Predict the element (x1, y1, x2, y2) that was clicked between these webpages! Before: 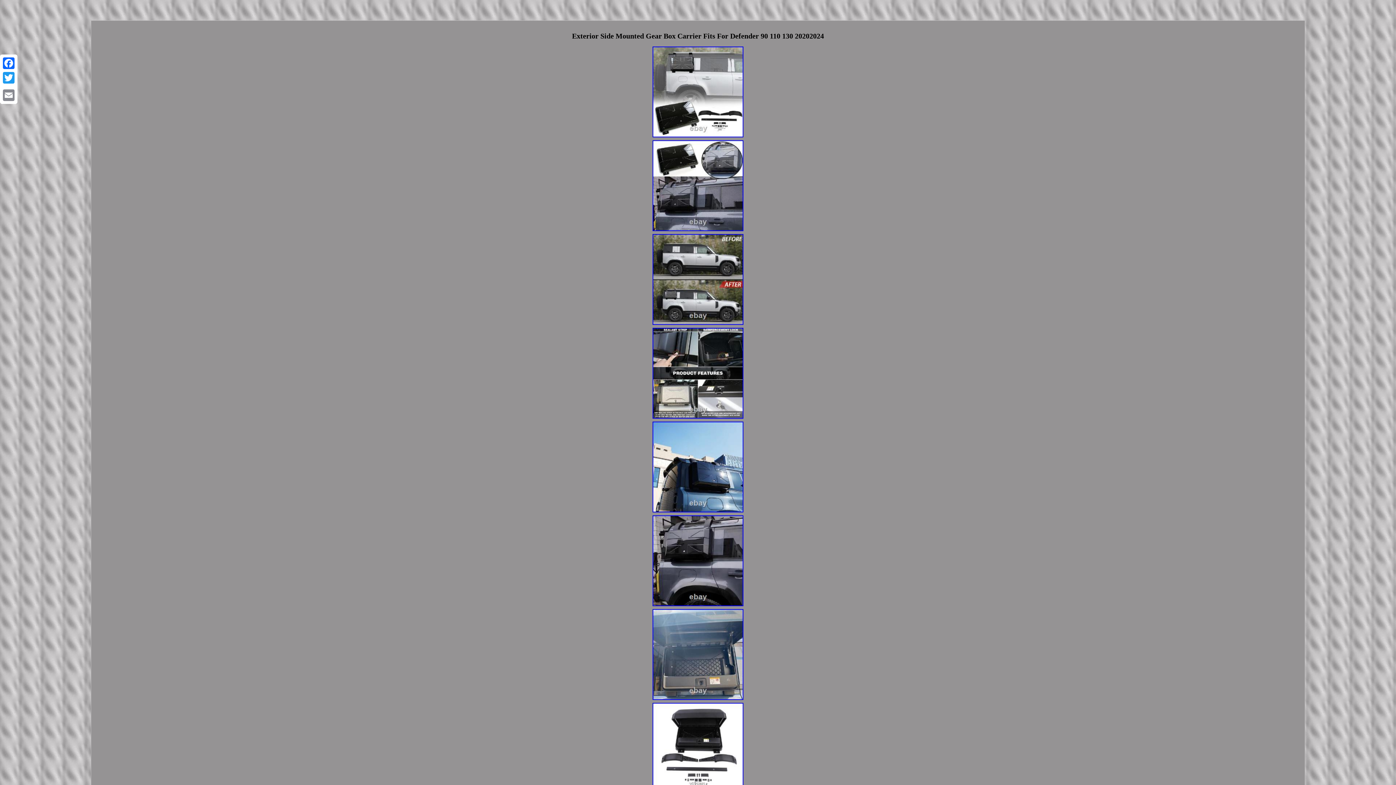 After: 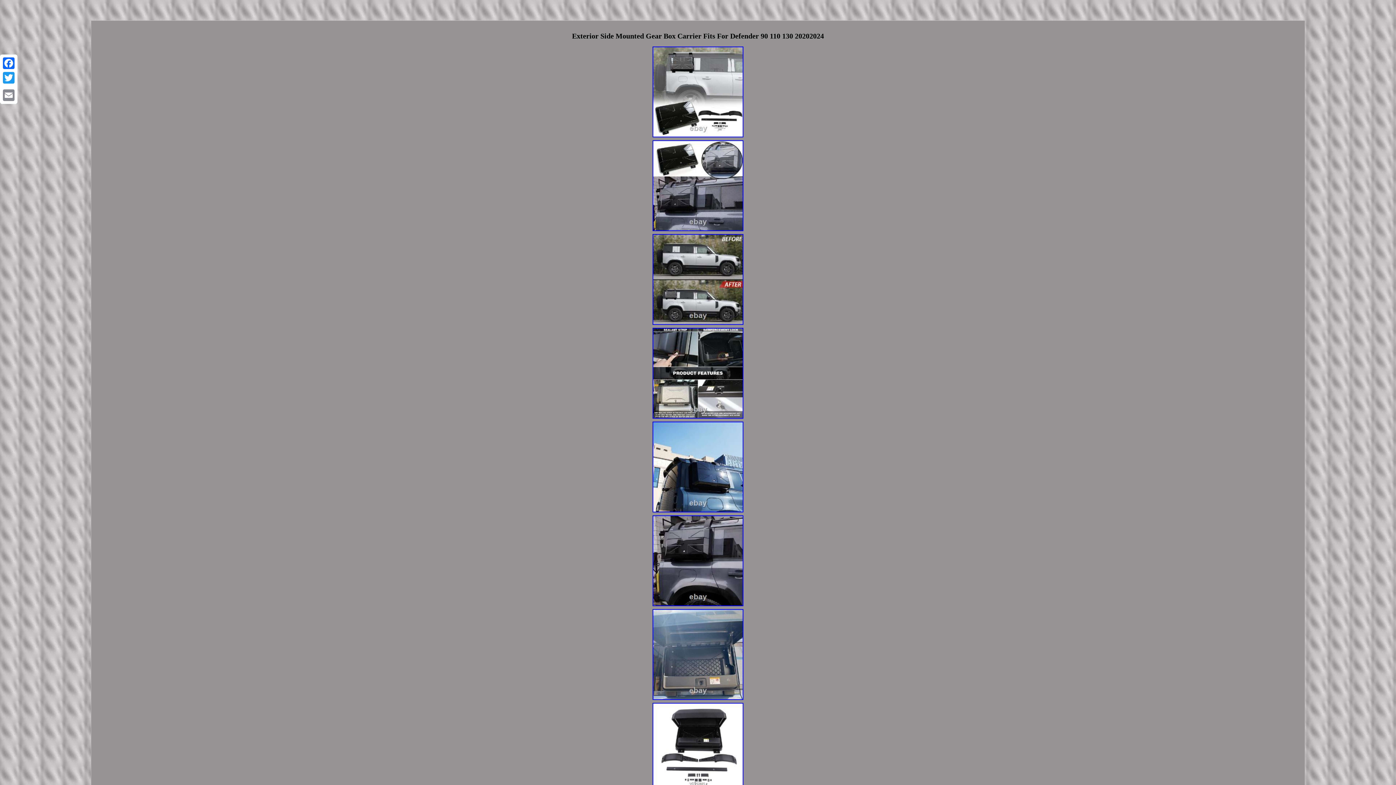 Action: bbox: (651, 321, 744, 327)